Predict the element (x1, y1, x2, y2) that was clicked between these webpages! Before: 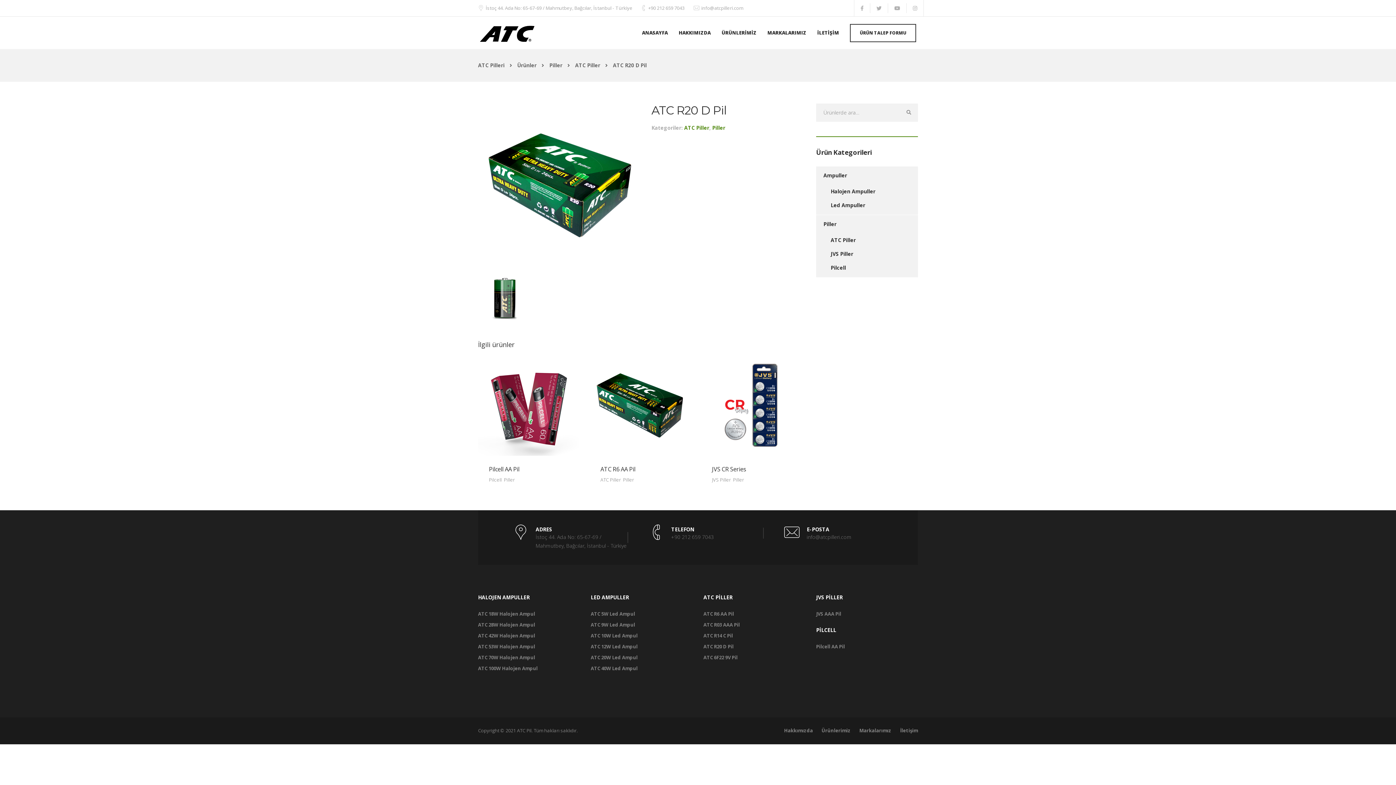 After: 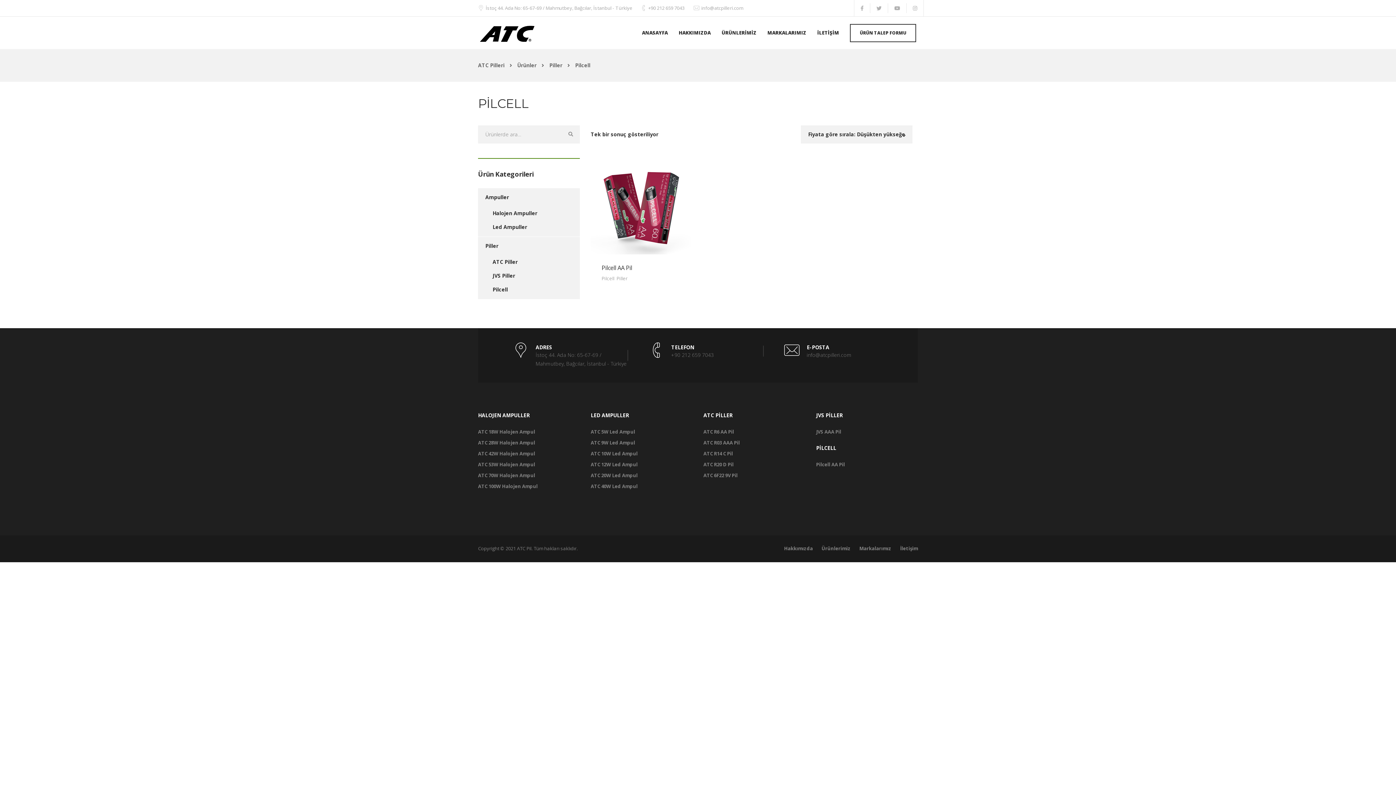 Action: label: Pilcell bbox: (830, 264, 846, 271)